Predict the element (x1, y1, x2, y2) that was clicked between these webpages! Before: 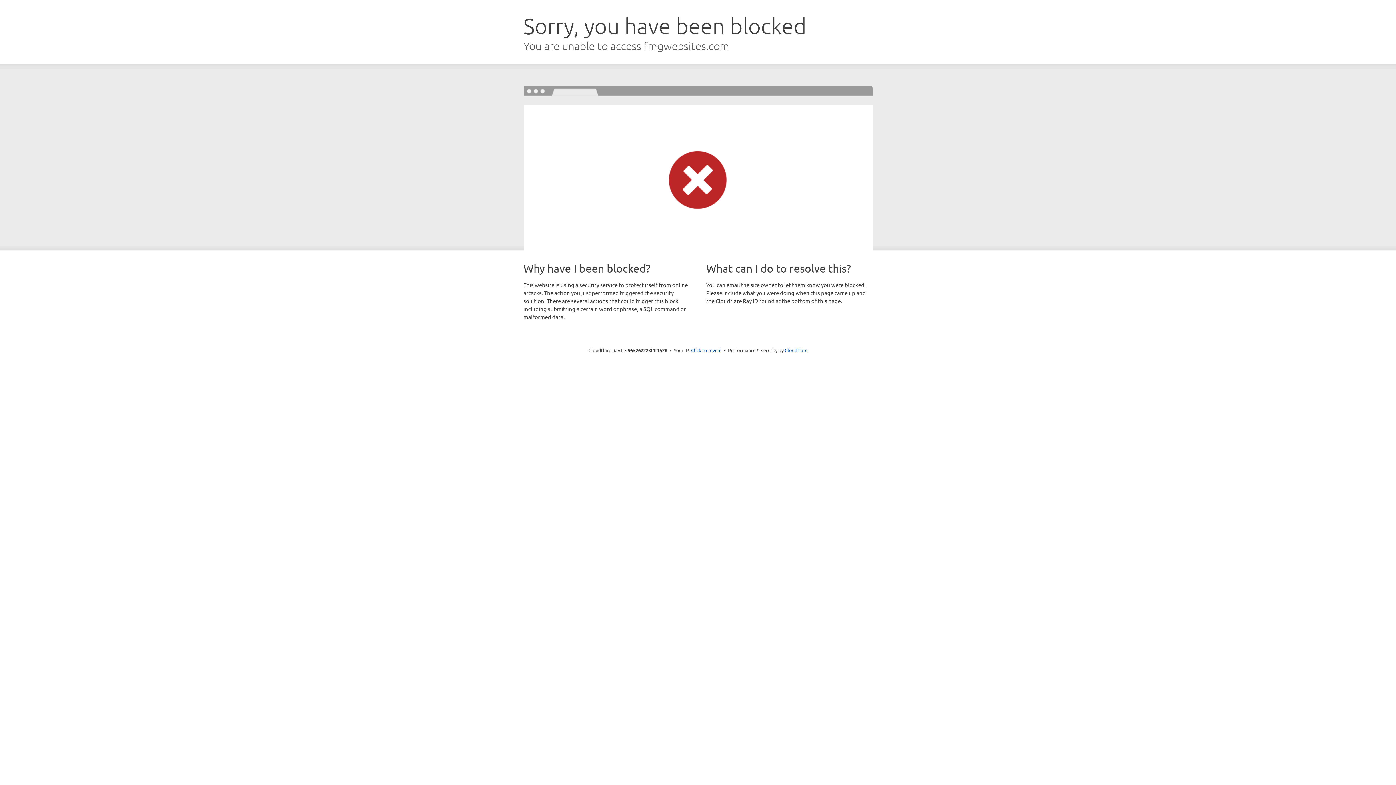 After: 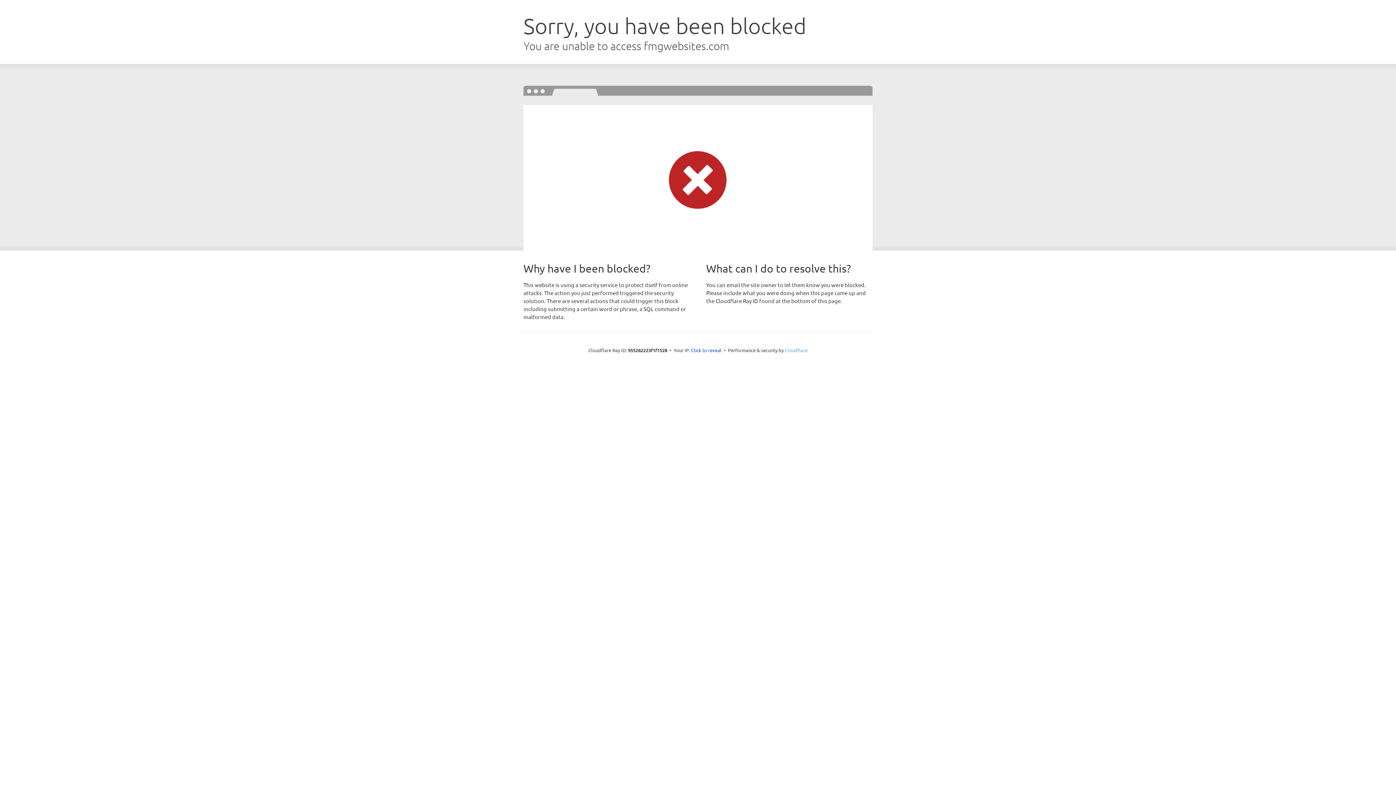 Action: bbox: (784, 347, 807, 353) label: Cloudflare